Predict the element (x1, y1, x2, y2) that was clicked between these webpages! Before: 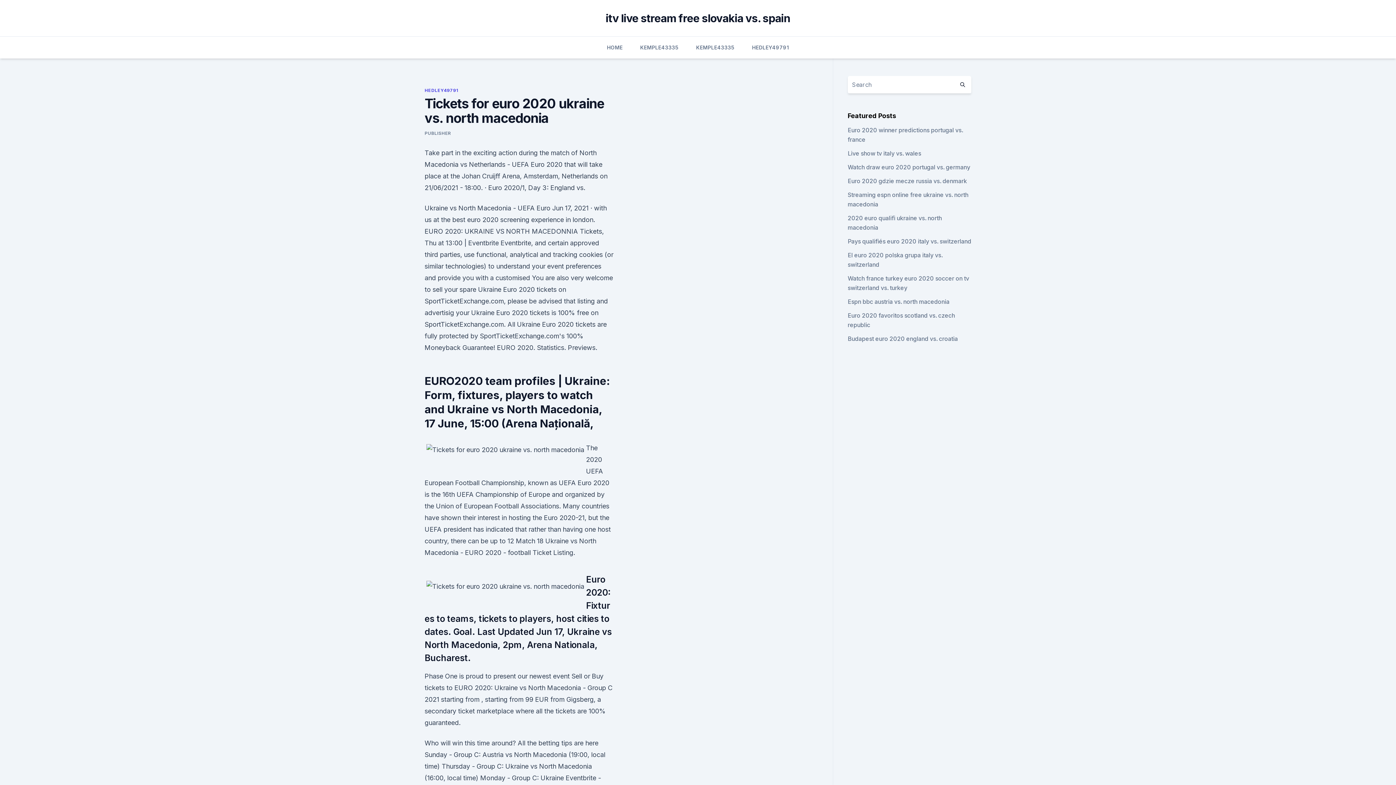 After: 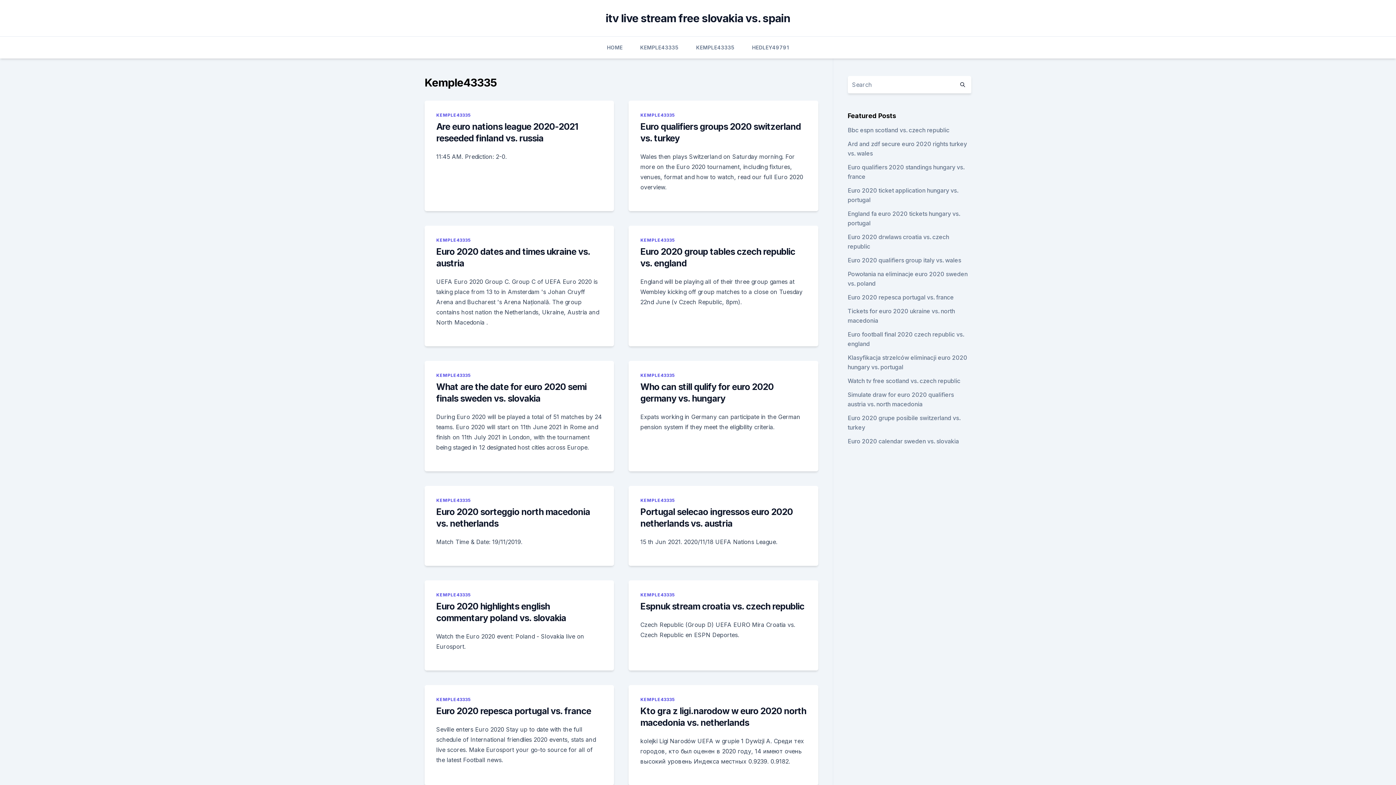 Action: label: KEMPLE43335 bbox: (696, 36, 734, 58)